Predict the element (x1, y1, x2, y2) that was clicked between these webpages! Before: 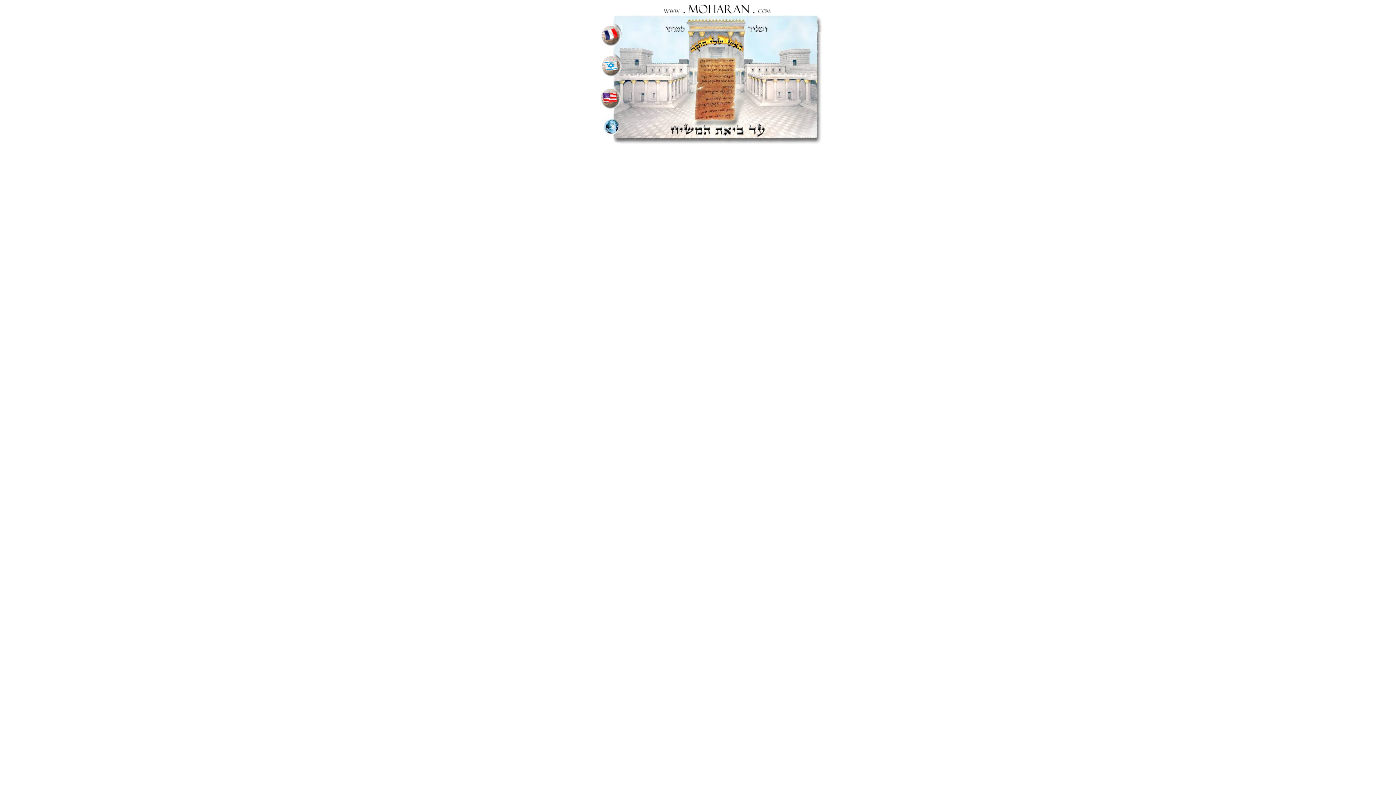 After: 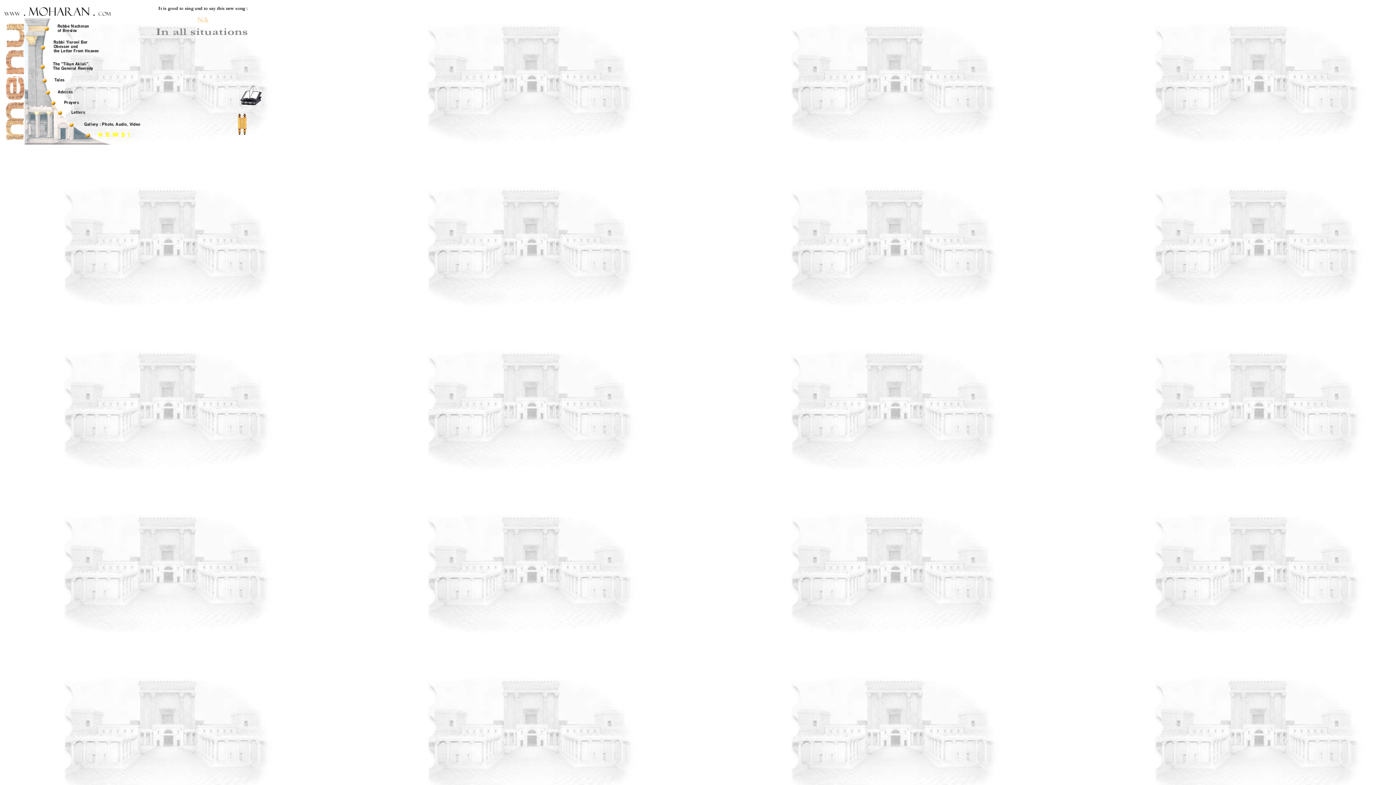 Action: bbox: (574, 104, 612, 110)